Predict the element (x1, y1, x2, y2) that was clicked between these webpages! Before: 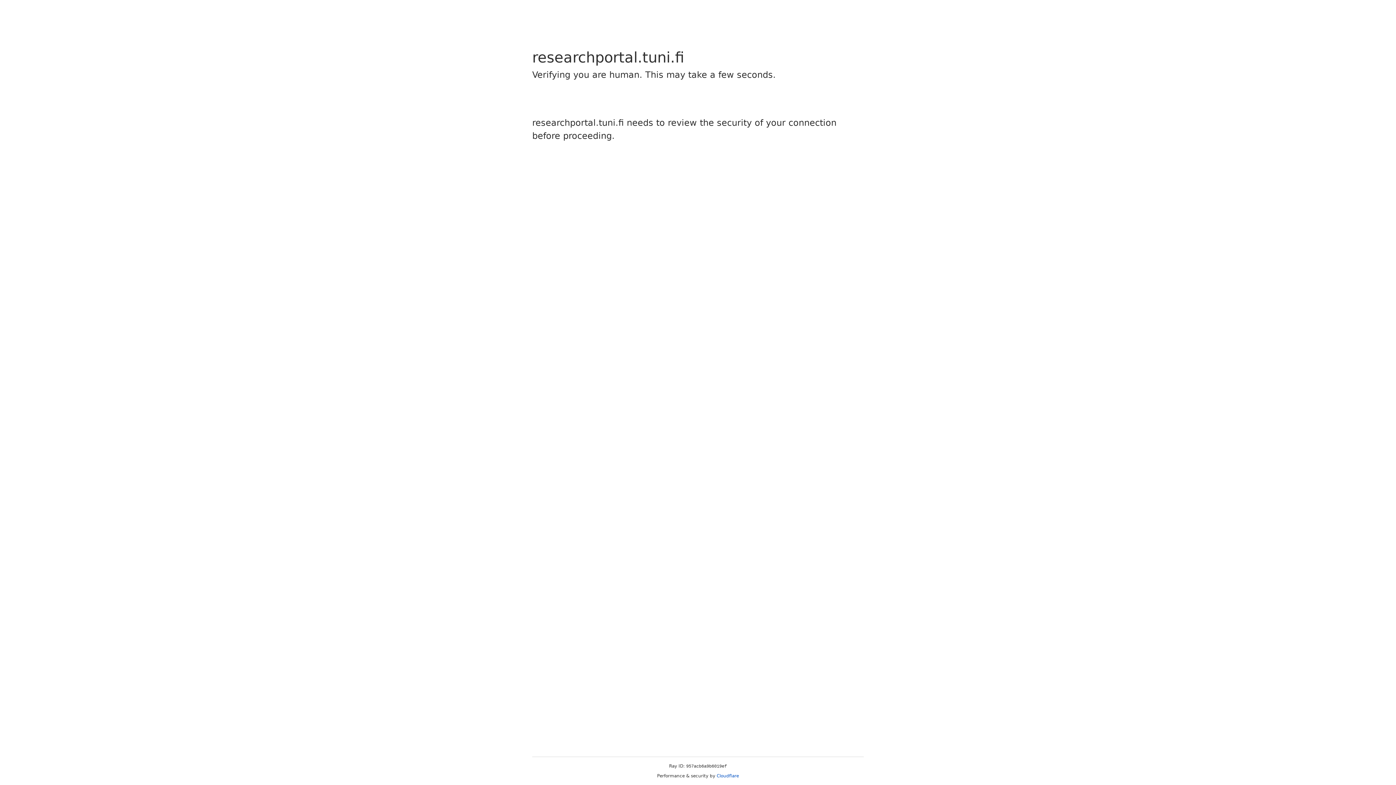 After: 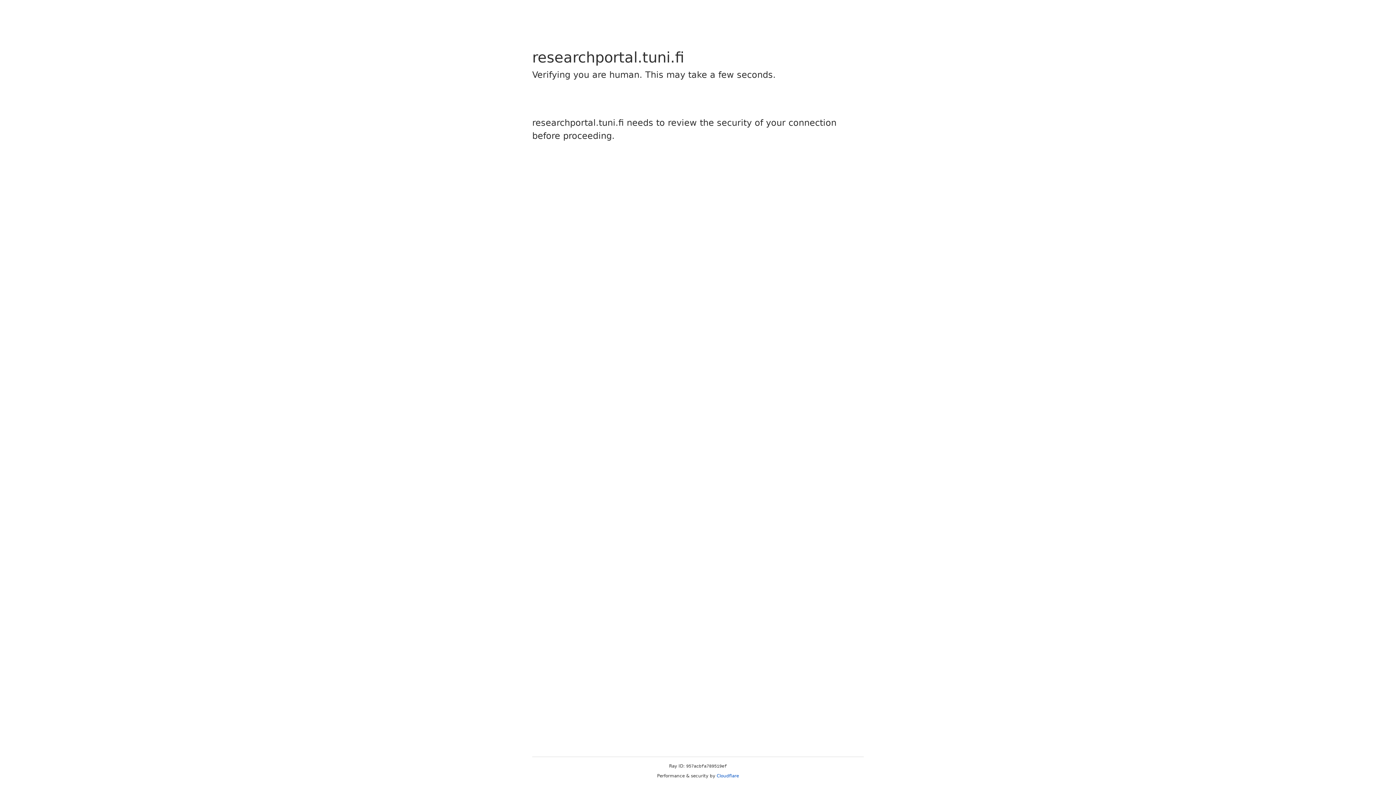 Action: bbox: (716, 773, 739, 778) label: Cloudflare